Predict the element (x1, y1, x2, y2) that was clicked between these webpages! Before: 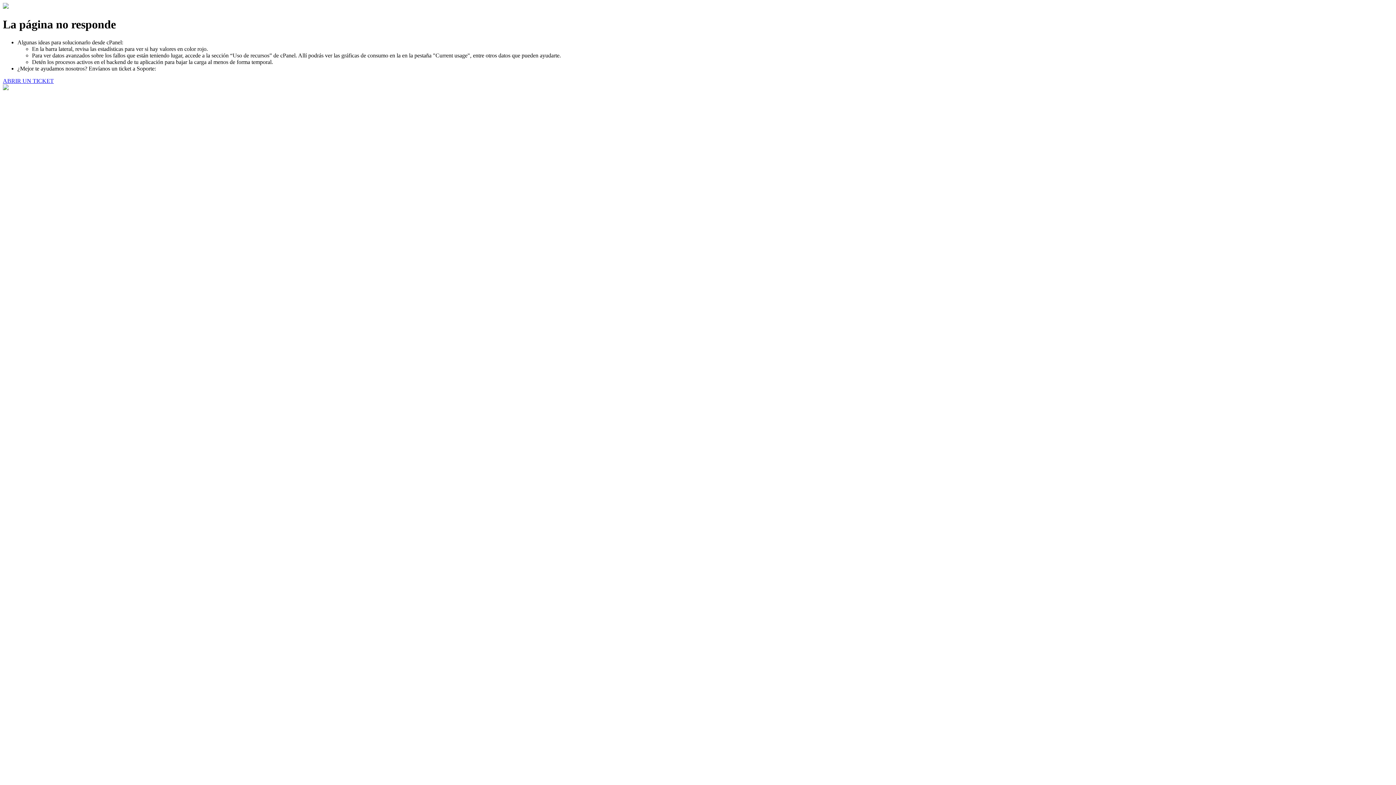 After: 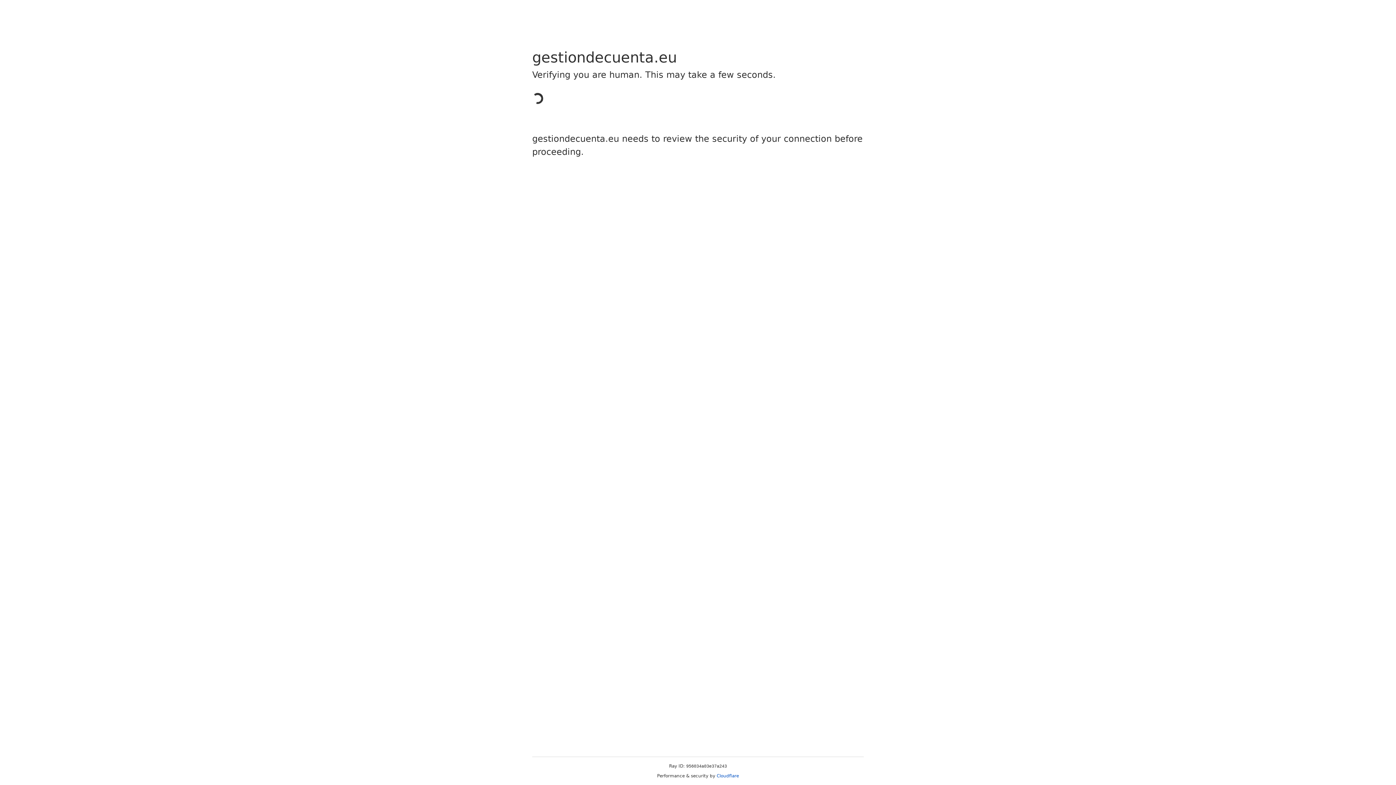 Action: label: ABRIR UN TICKET bbox: (2, 77, 53, 83)